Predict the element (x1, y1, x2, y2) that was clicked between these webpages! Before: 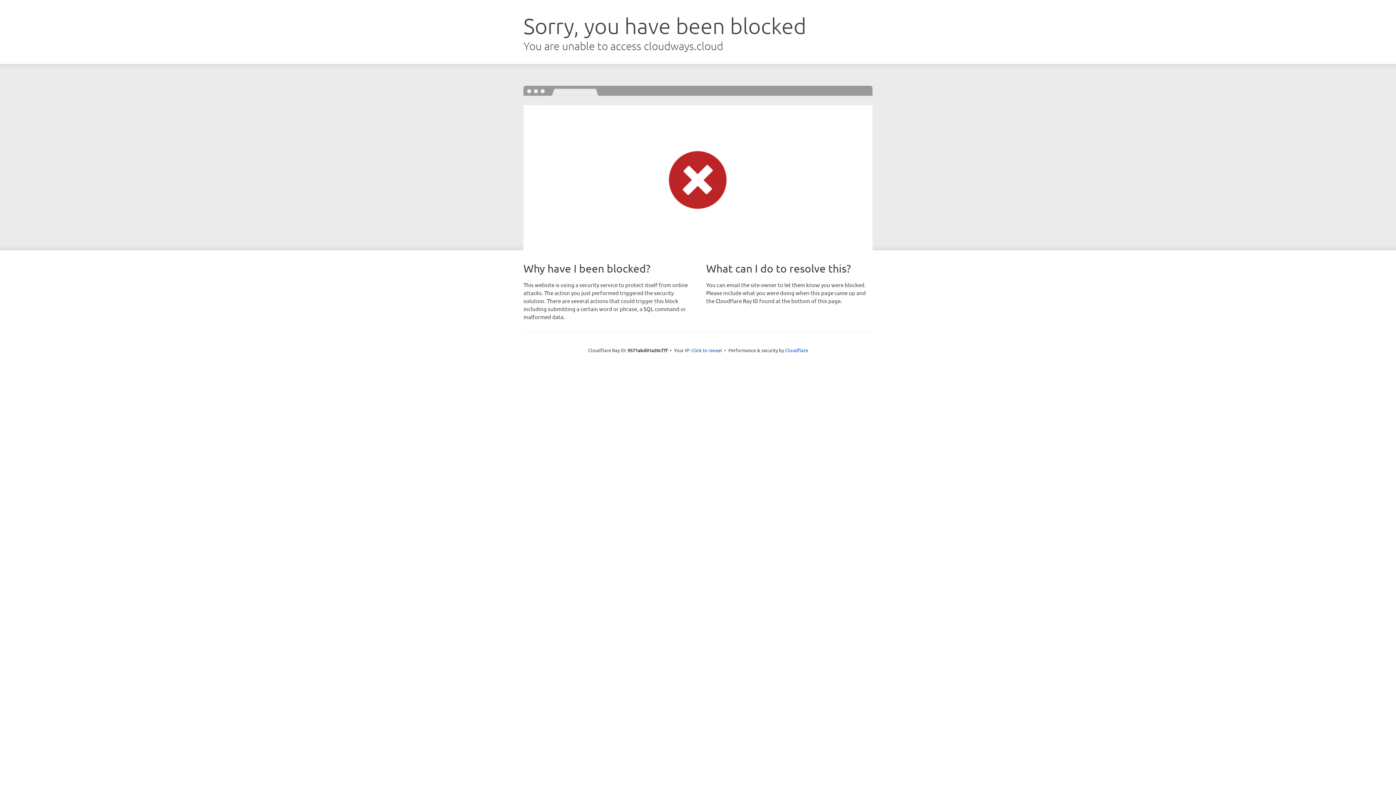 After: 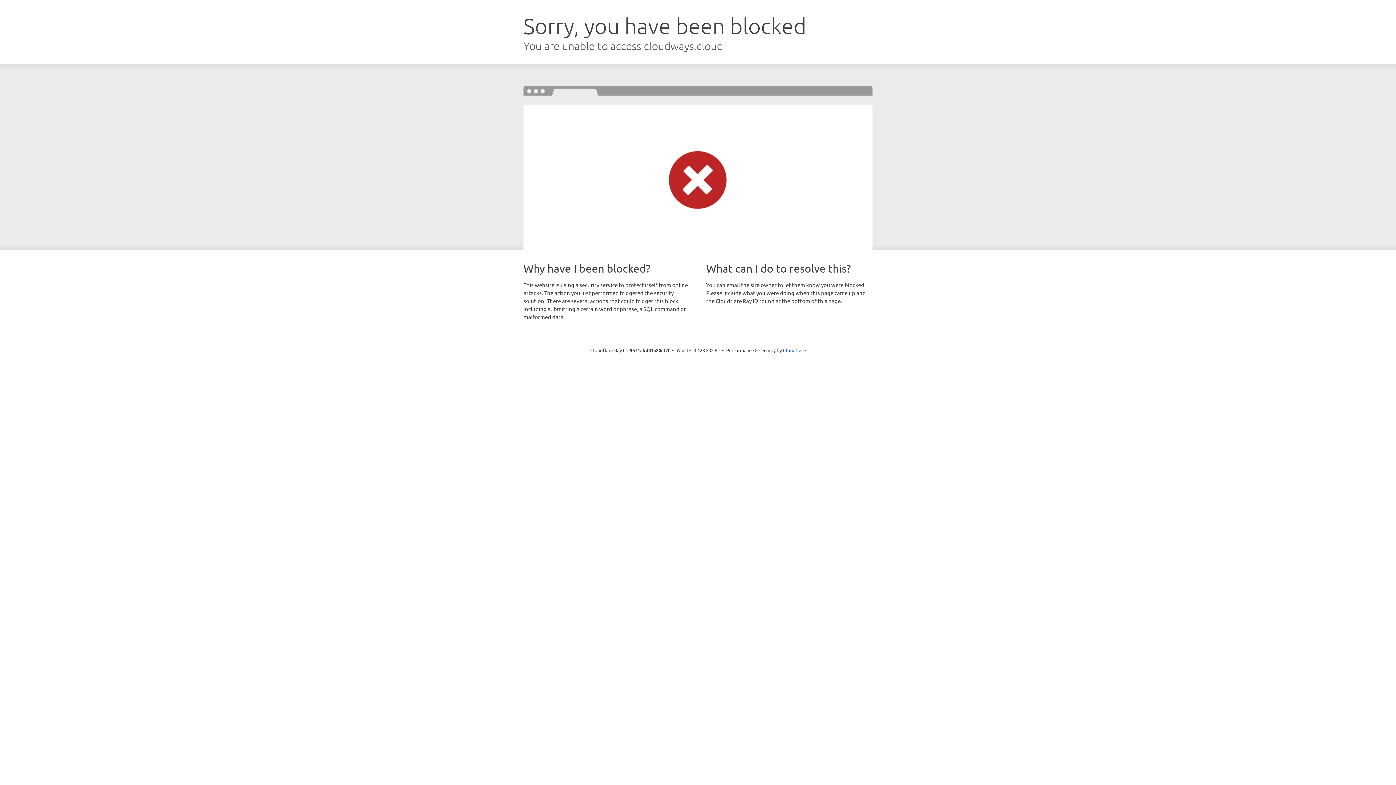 Action: label: Click to reveal bbox: (691, 346, 722, 353)